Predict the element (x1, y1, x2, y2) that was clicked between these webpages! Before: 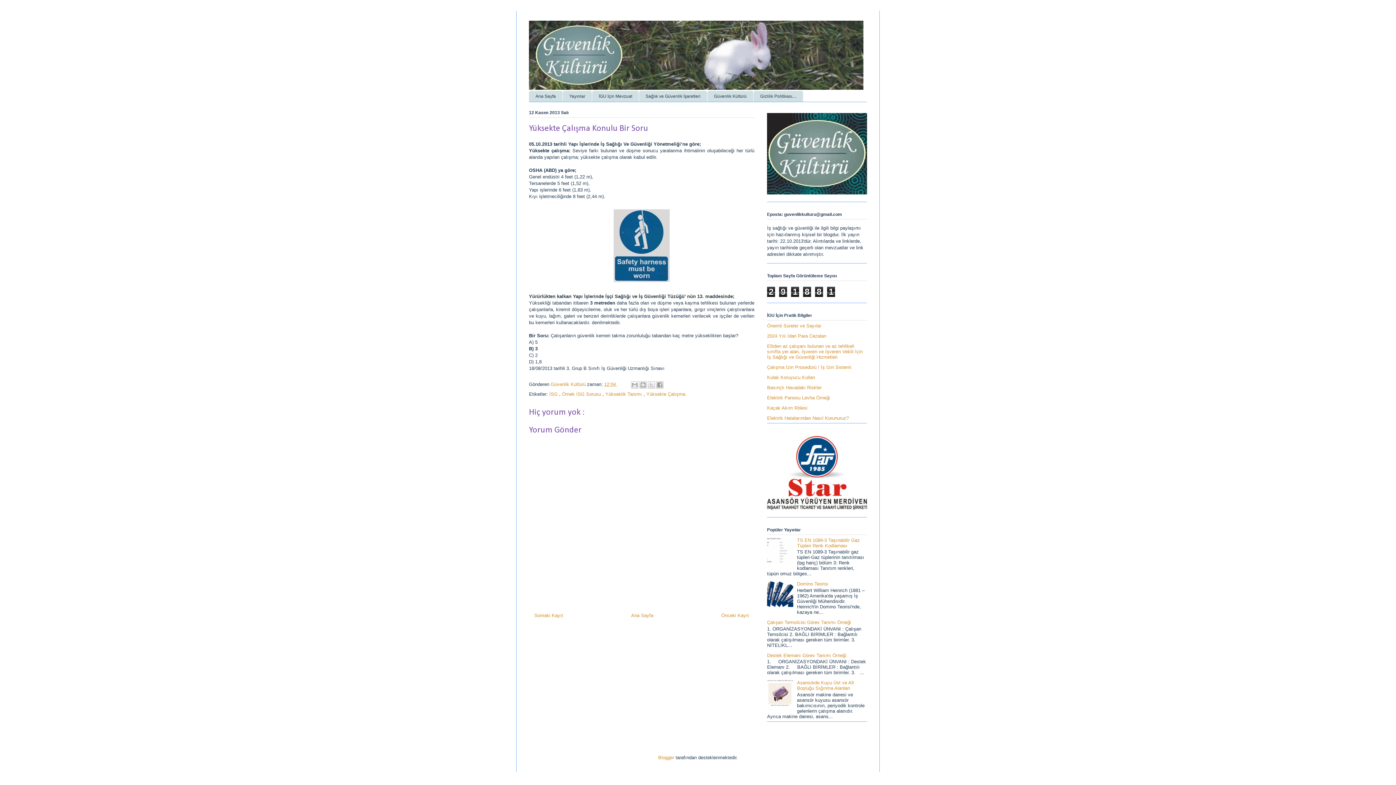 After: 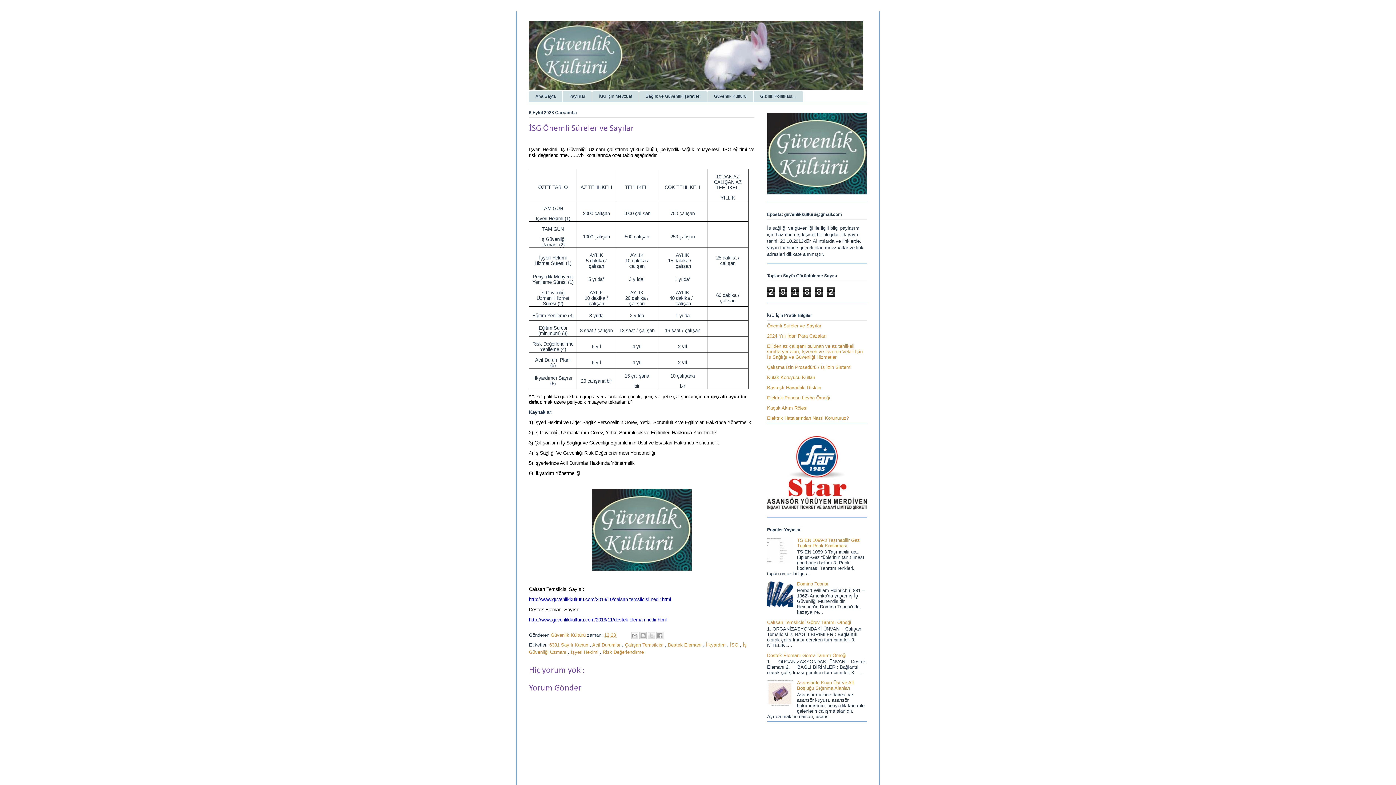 Action: bbox: (767, 323, 821, 328) label: Önemli Süreler ve Sayılar